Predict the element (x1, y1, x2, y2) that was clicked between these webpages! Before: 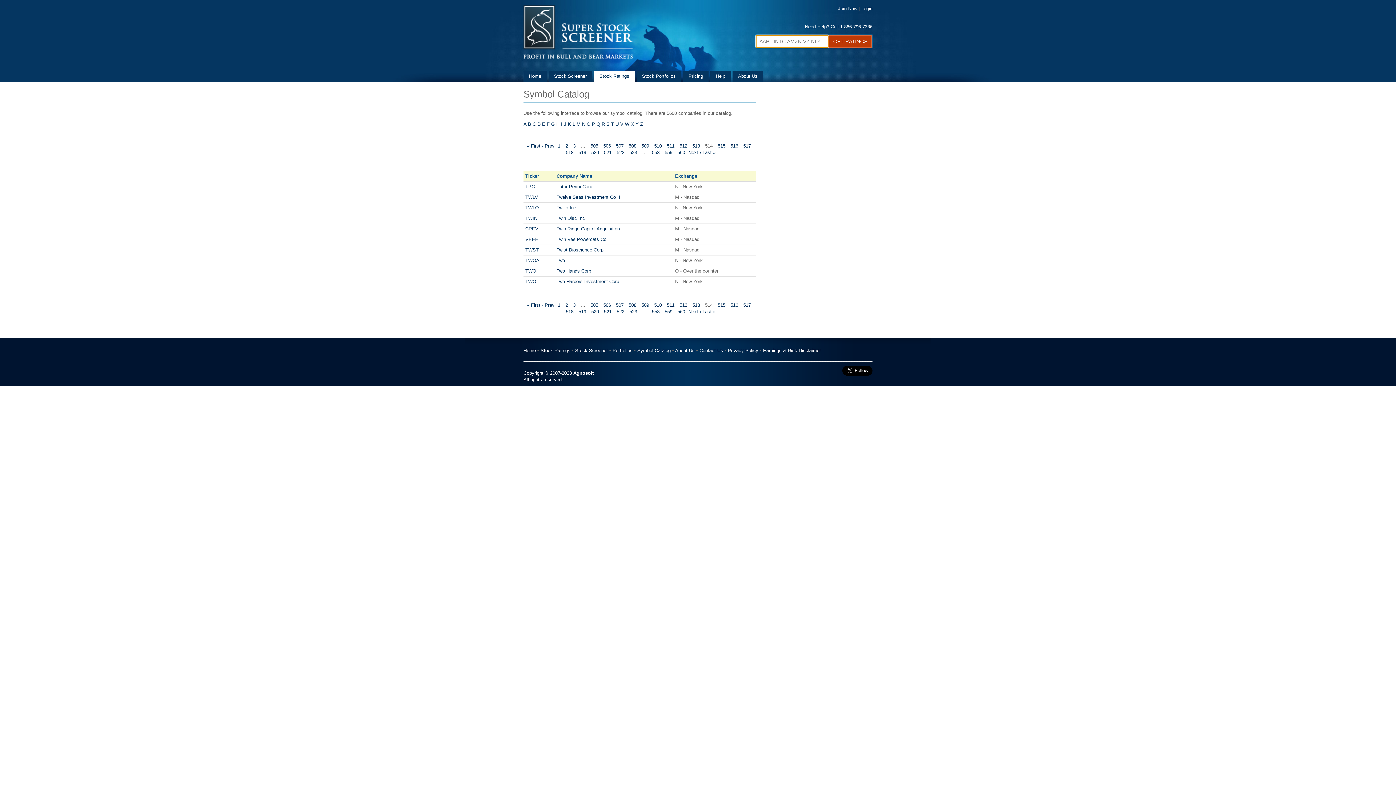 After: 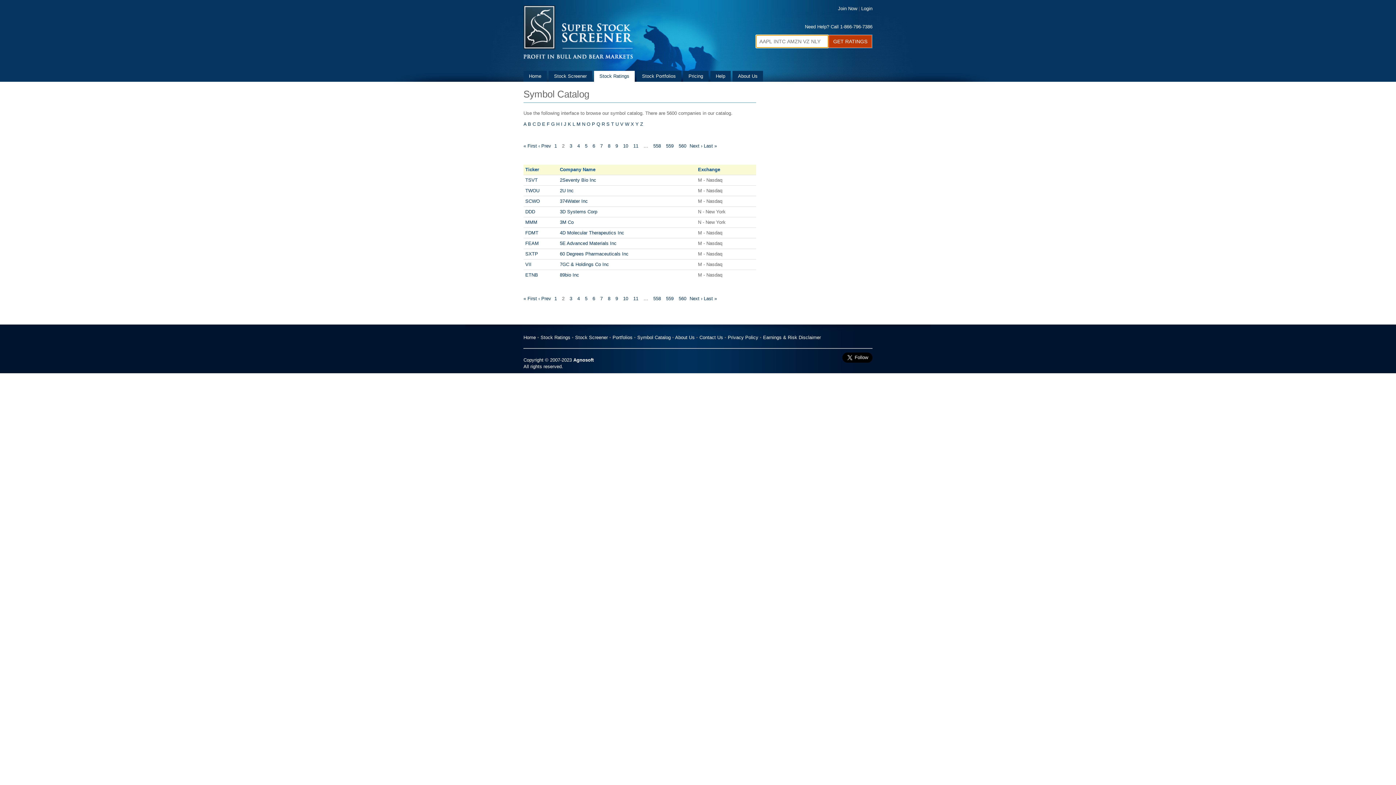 Action: label: 2 bbox: (565, 302, 568, 308)